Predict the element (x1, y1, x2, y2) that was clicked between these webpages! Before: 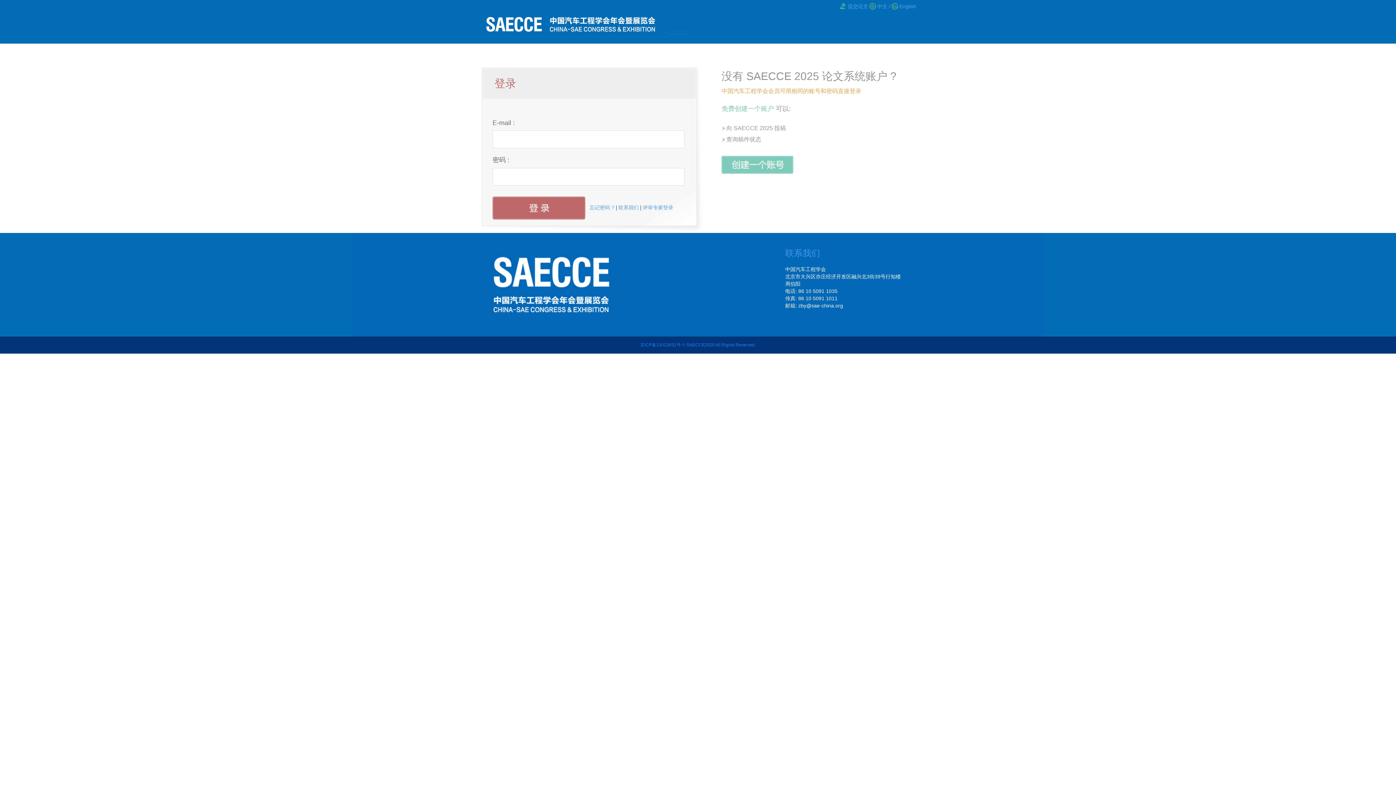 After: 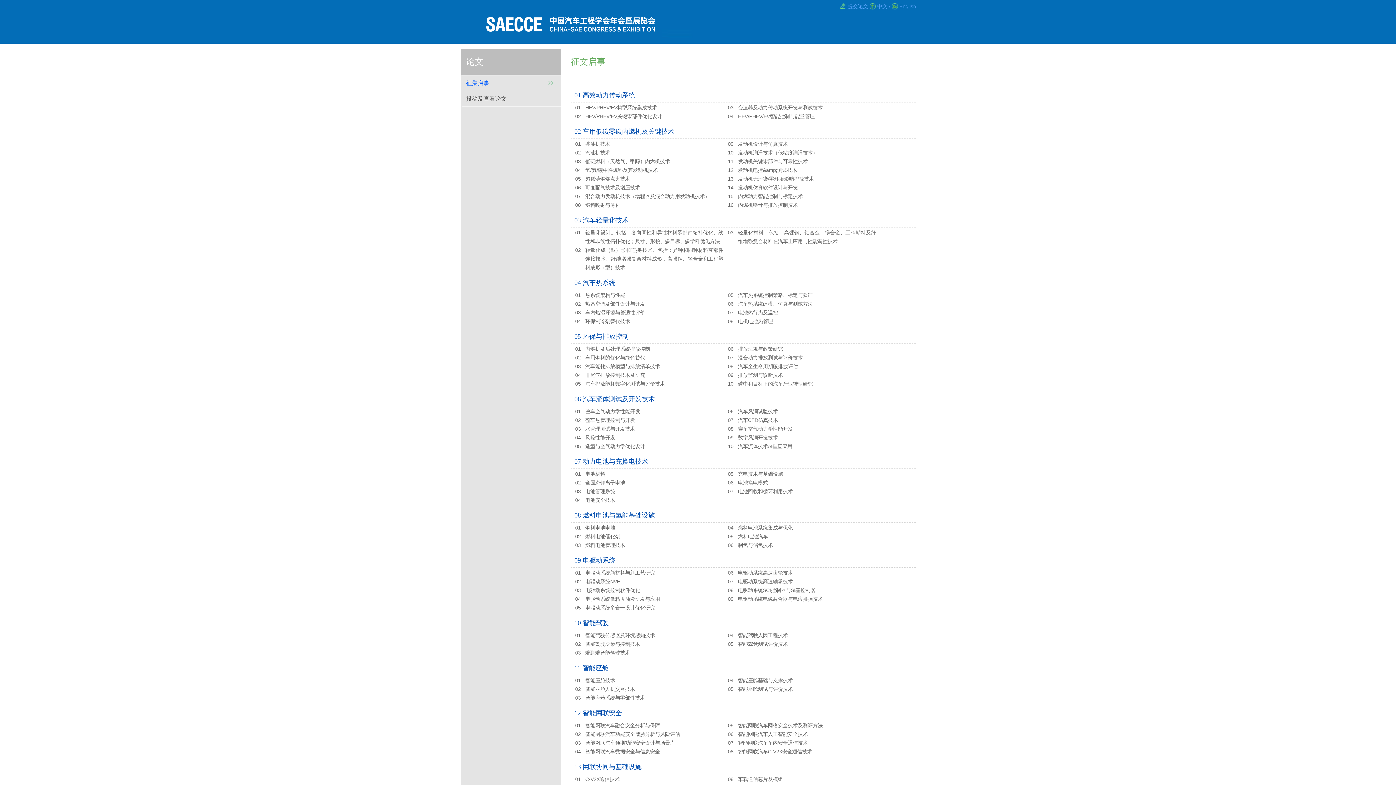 Action: bbox: (480, 32, 661, 38)